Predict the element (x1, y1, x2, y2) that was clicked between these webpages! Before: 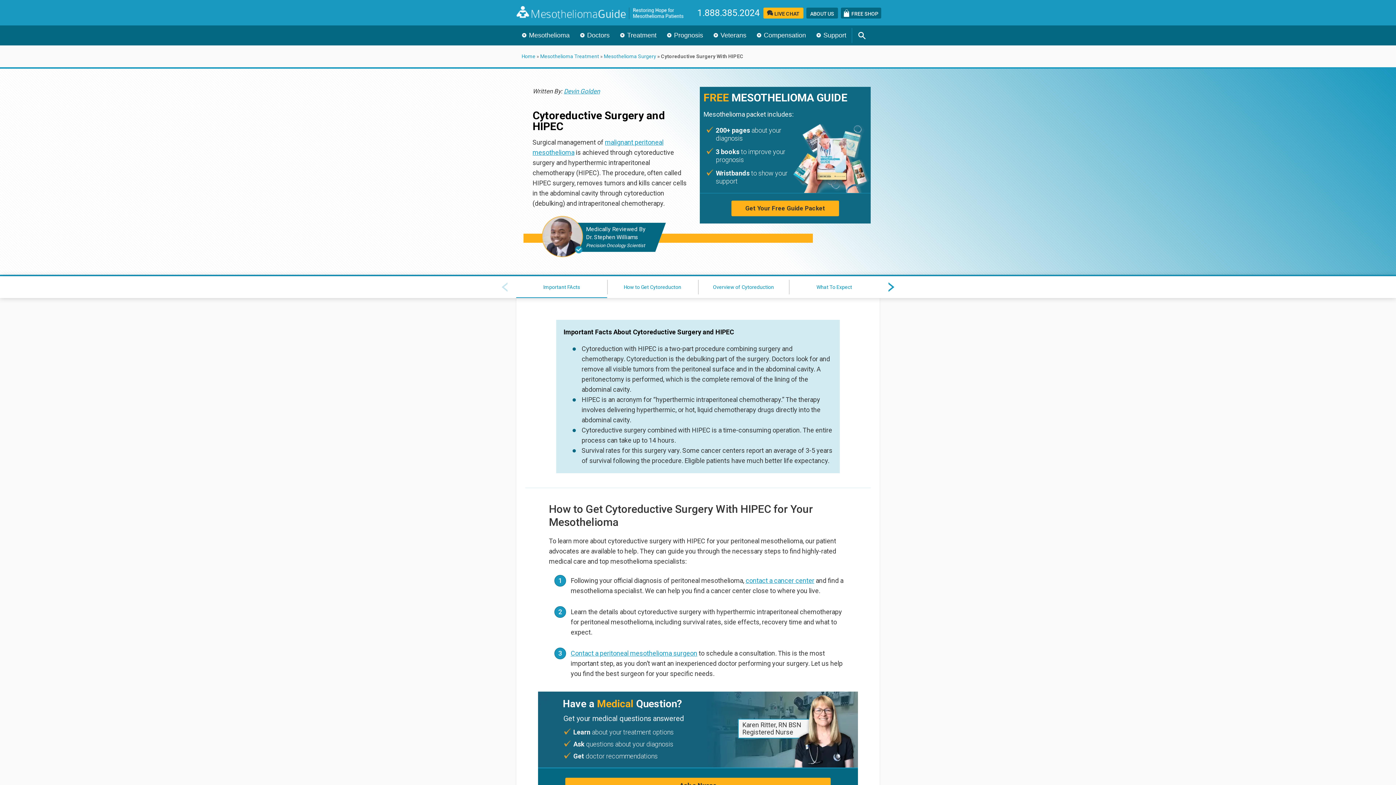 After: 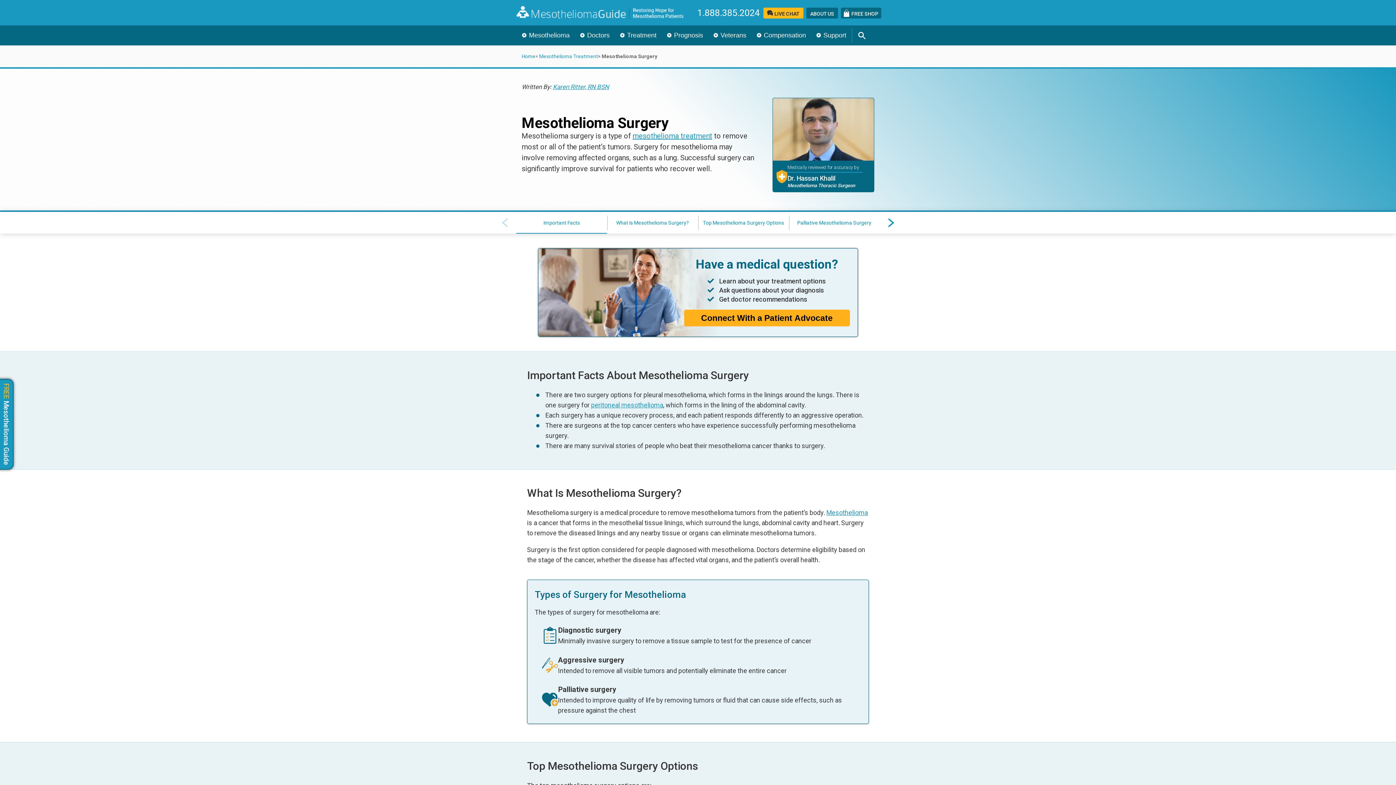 Action: label: Mesothelioma Surgery bbox: (602, 52, 656, 60)